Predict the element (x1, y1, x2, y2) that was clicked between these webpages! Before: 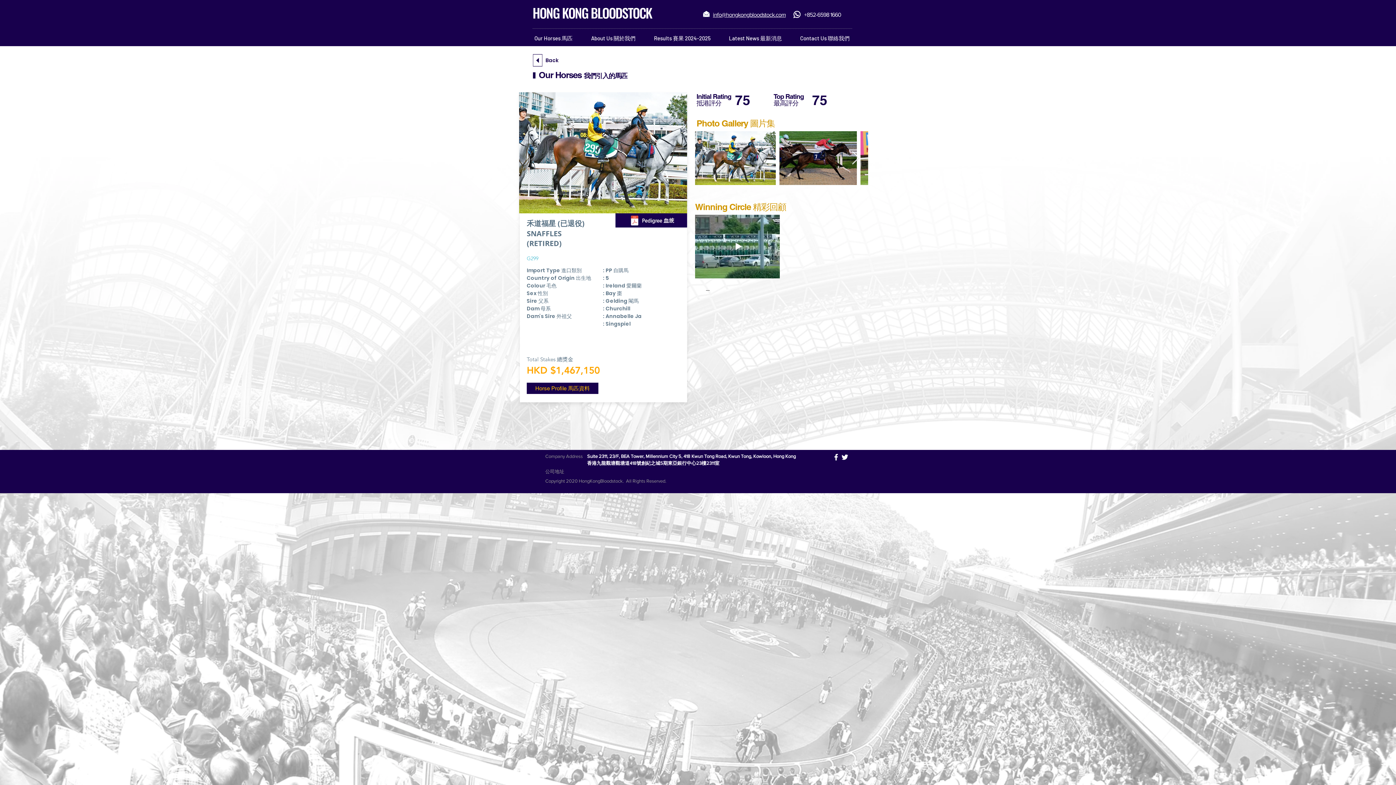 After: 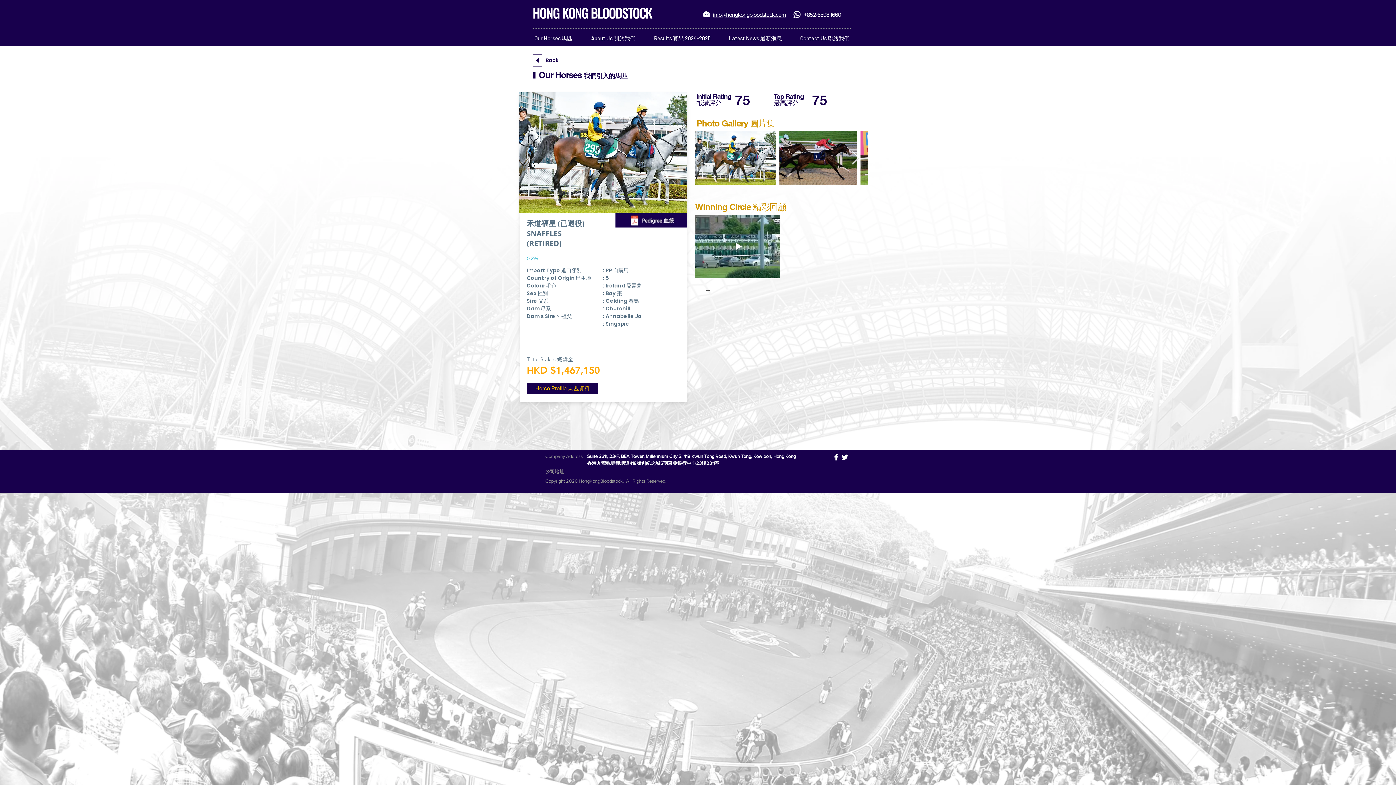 Action: bbox: (615, 213, 687, 227)